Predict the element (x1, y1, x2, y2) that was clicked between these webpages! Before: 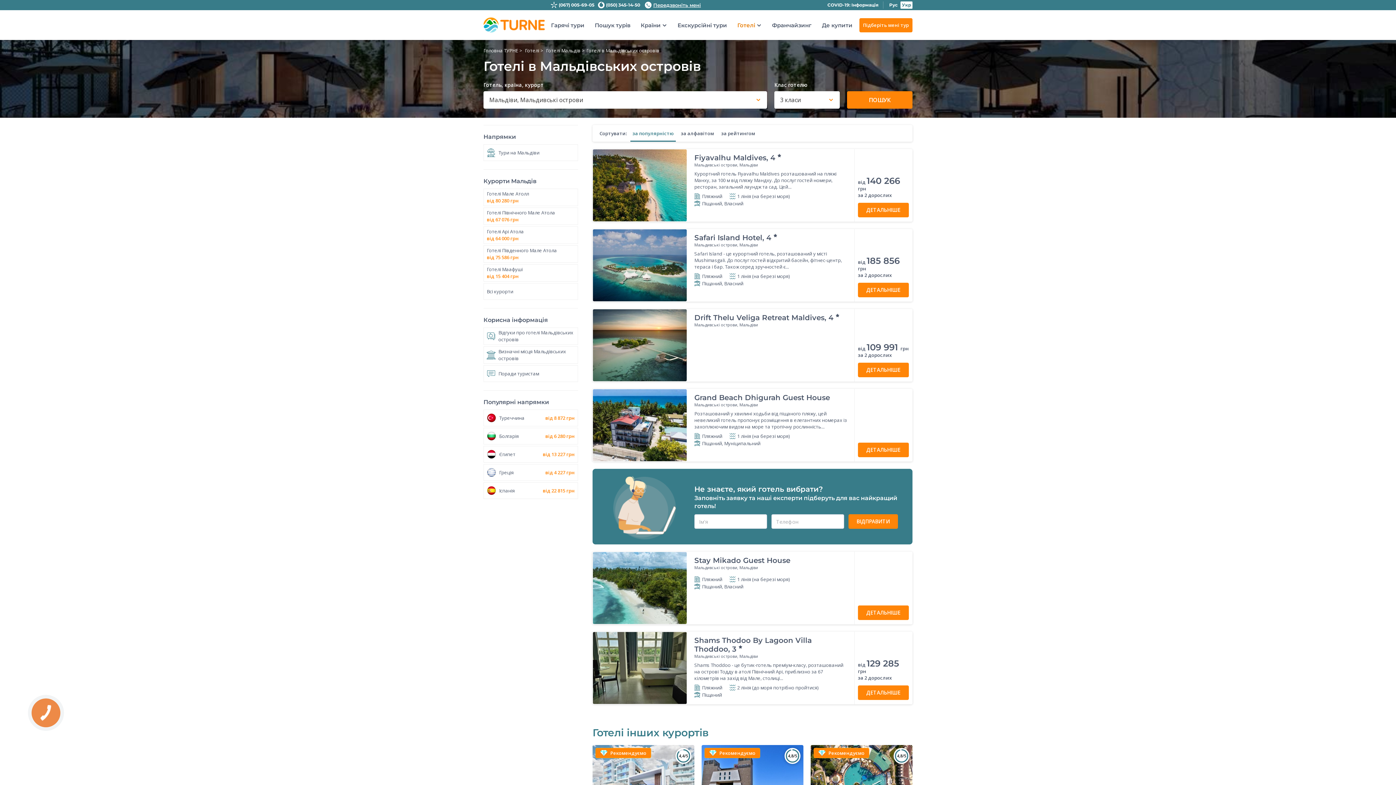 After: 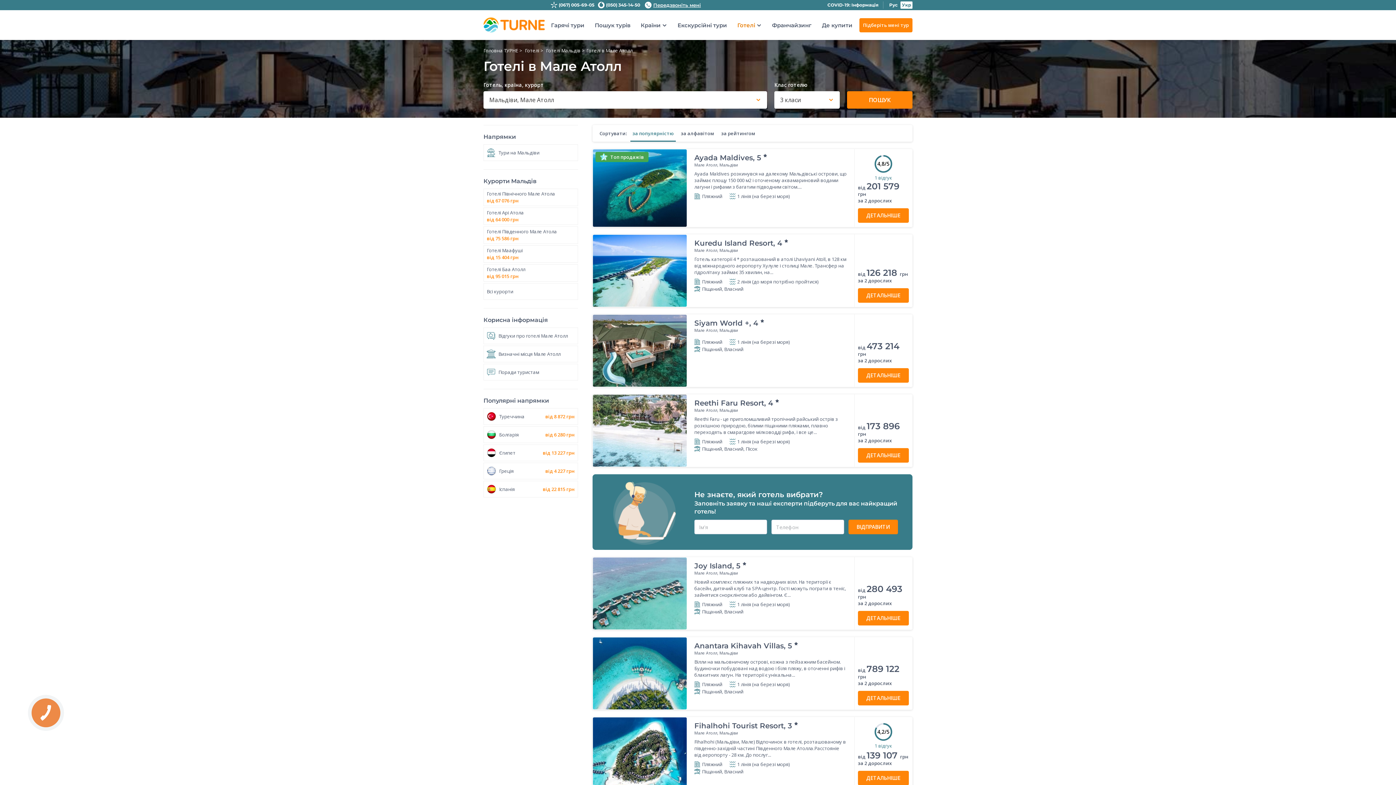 Action: label: Готелі Мале Атолл
від 80 280 грн bbox: (484, 189, 577, 205)